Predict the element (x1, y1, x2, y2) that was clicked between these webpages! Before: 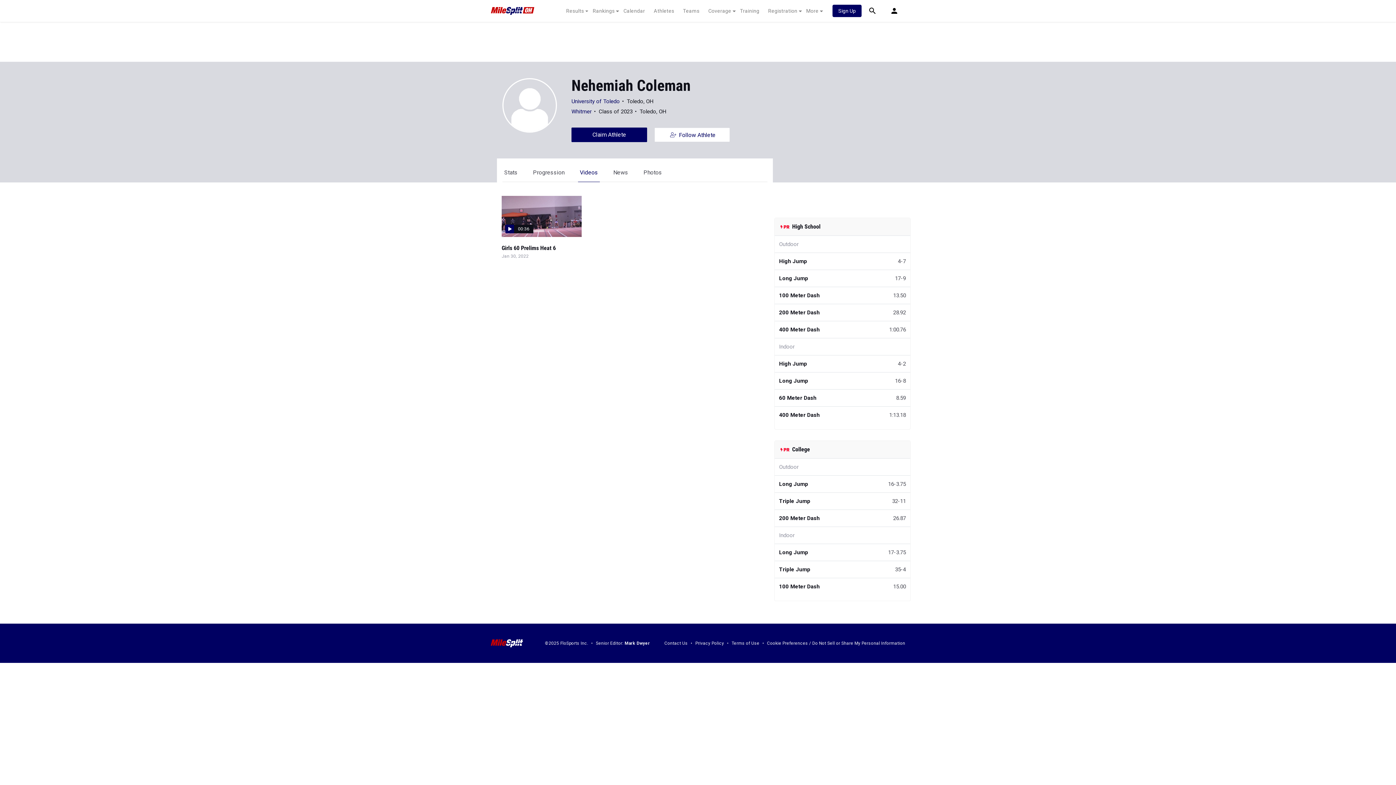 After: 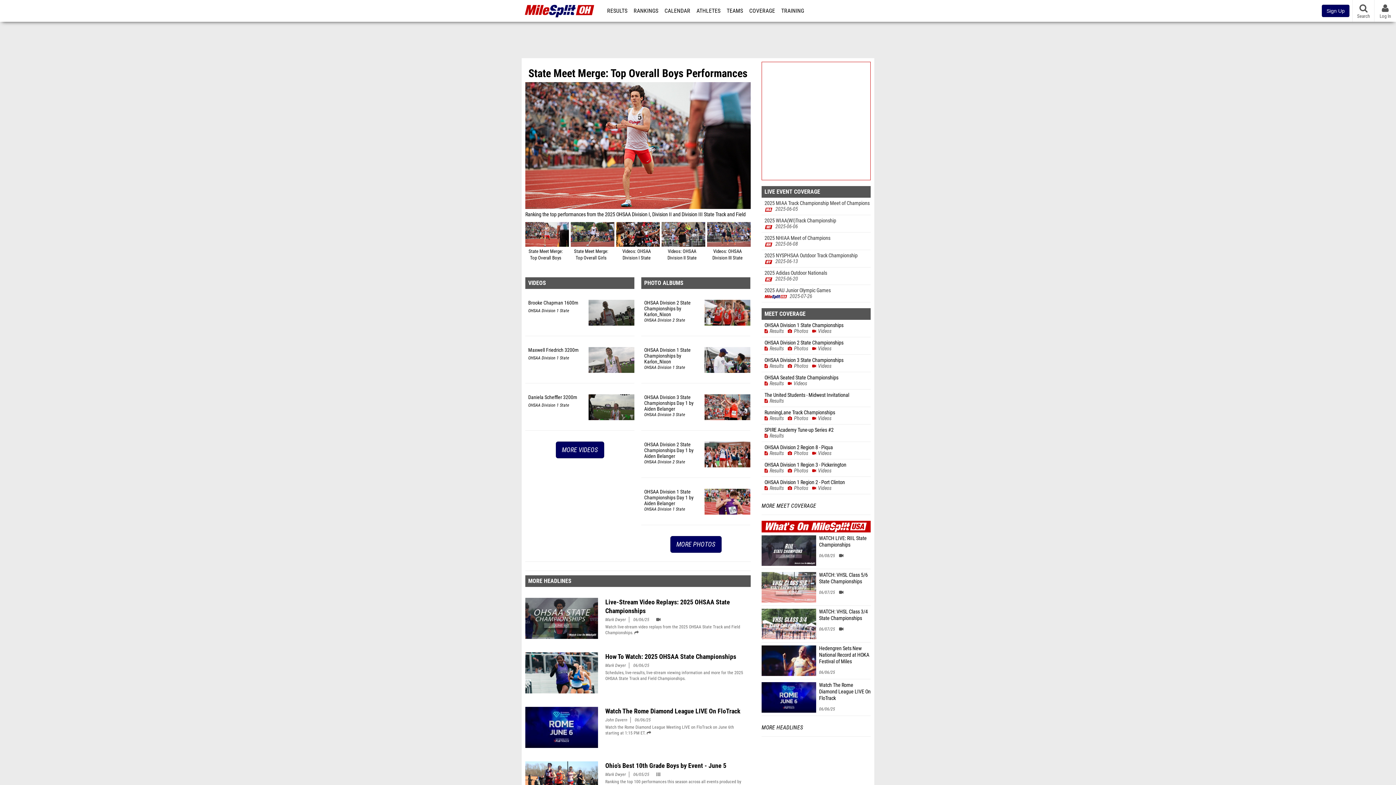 Action: bbox: (490, 0, 556, 21)